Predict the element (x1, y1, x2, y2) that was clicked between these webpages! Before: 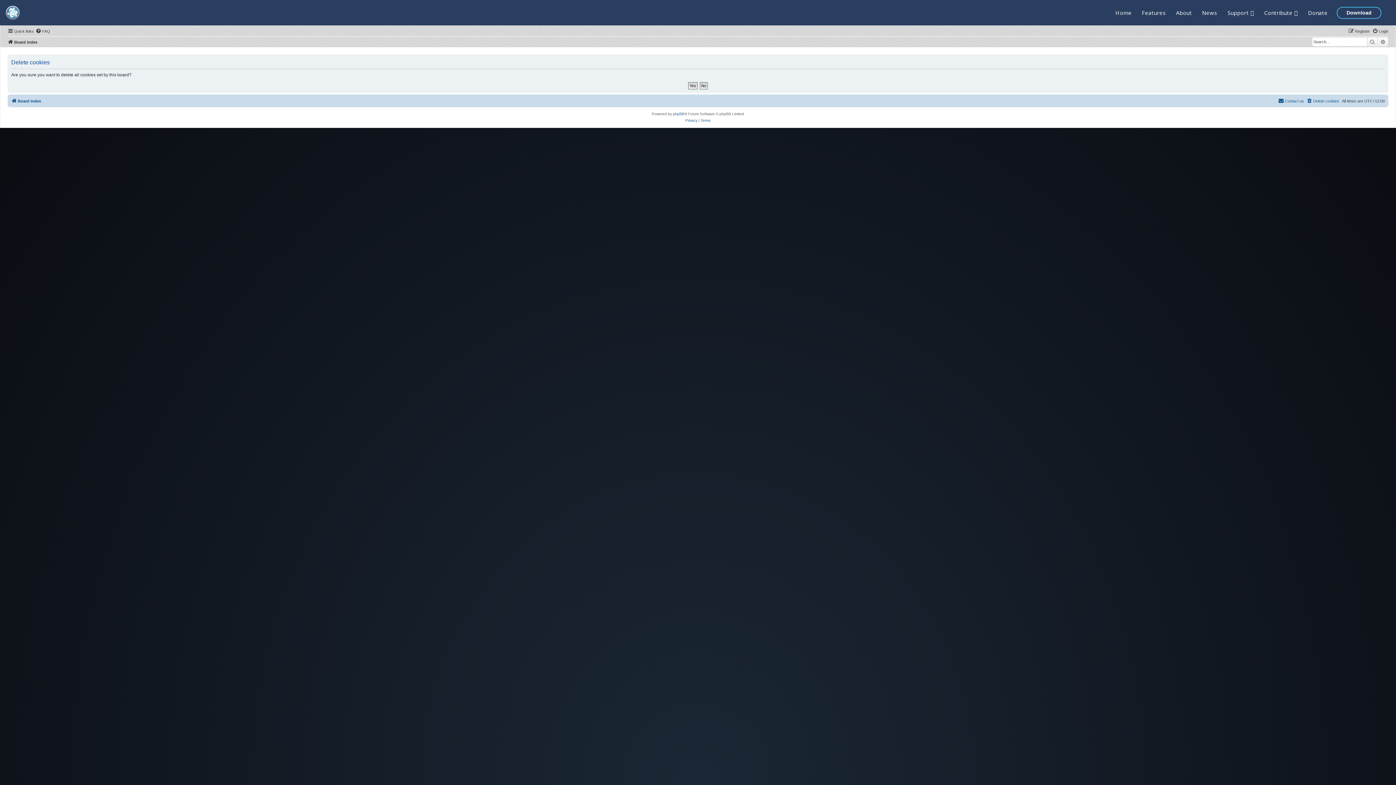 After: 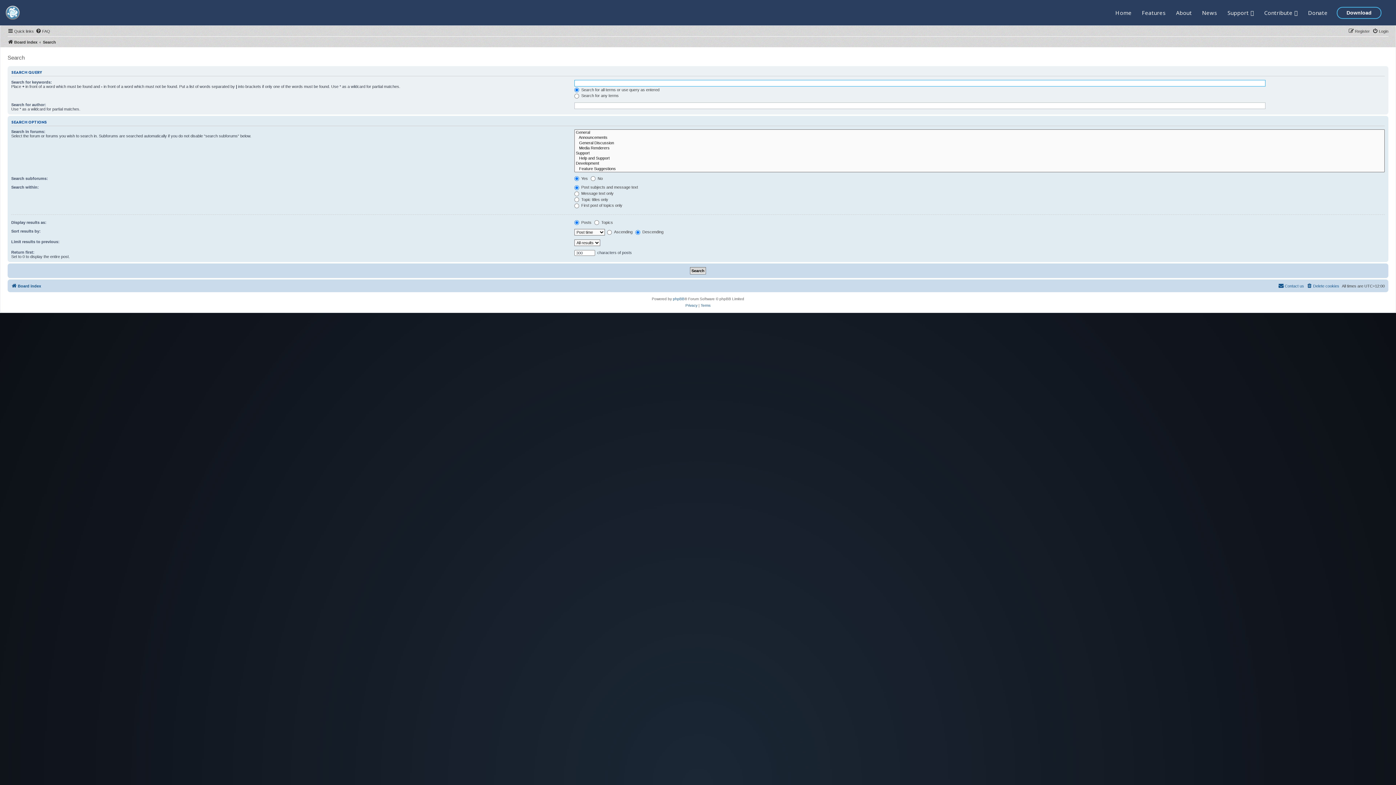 Action: label: Search bbox: (1367, 37, 1378, 46)